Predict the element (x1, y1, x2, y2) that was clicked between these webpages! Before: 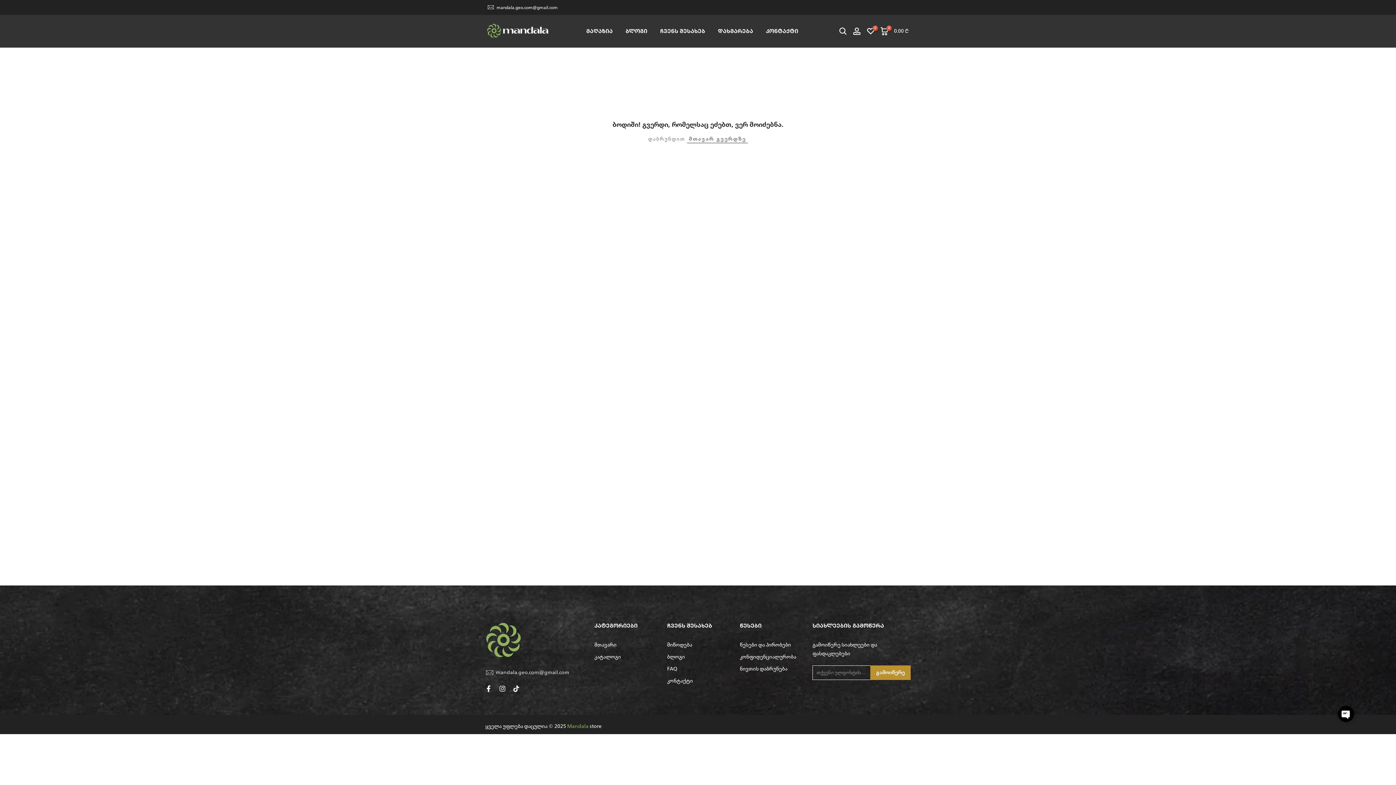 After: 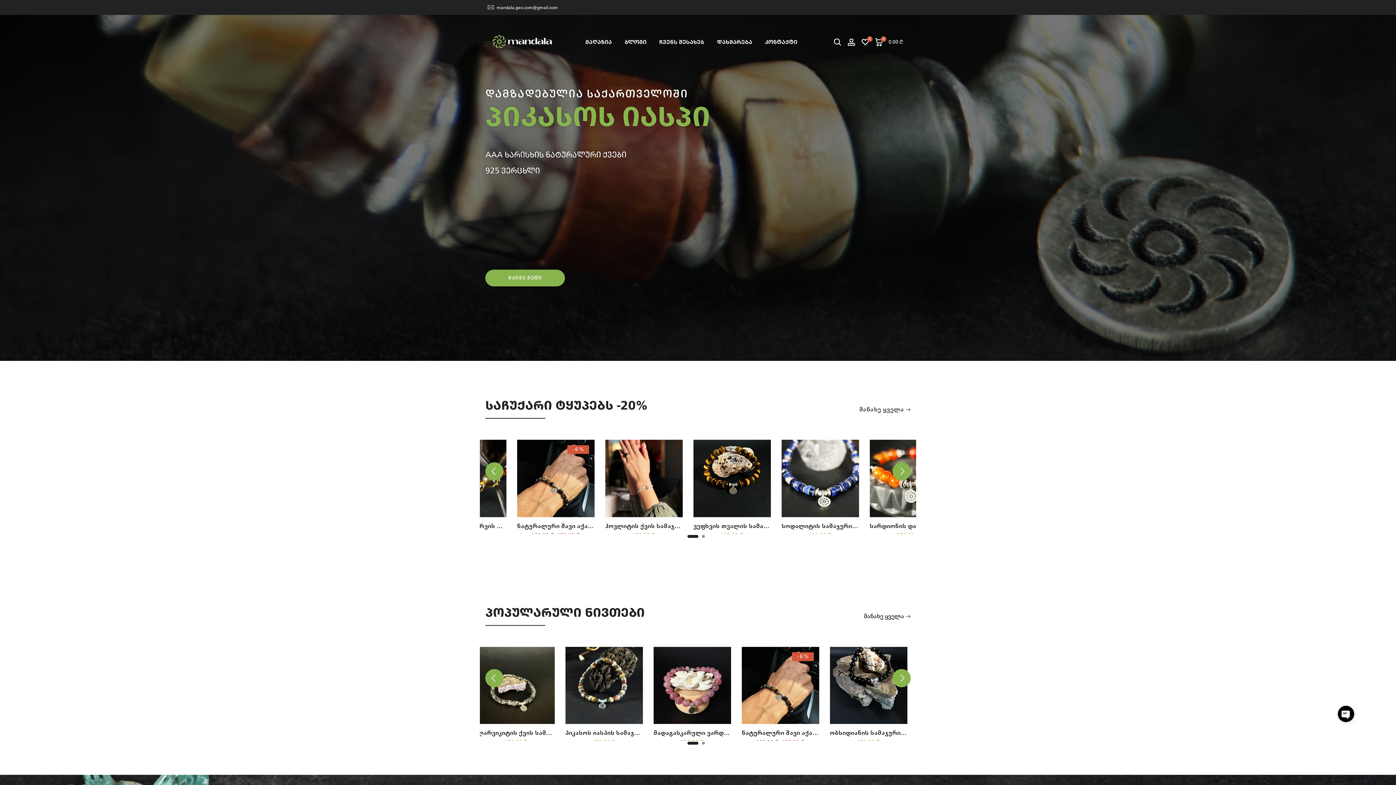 Action: label: მაღაზია bbox: (580, 26, 619, 36)